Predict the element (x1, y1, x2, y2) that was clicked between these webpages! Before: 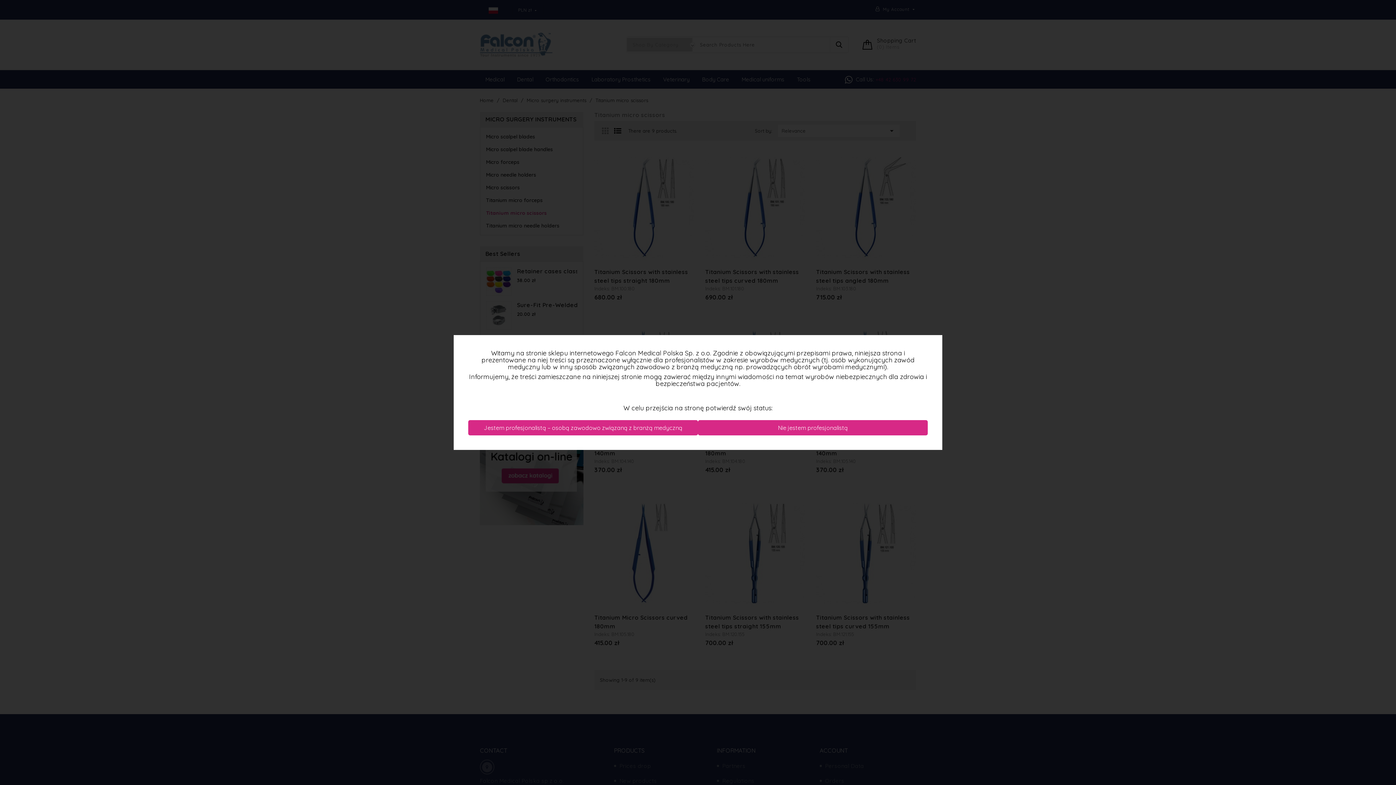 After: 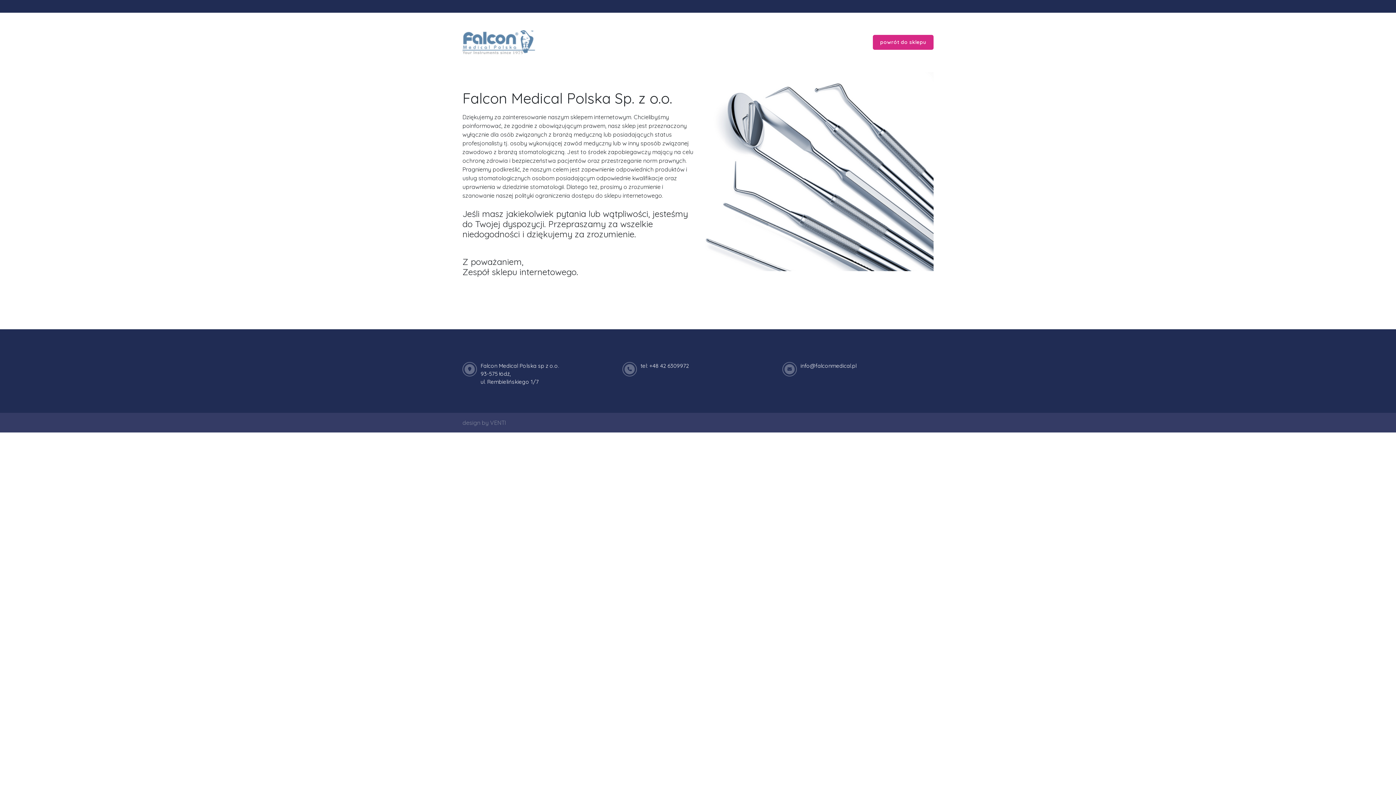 Action: label: Nie jestem profesjonalistą bbox: (698, 420, 928, 435)